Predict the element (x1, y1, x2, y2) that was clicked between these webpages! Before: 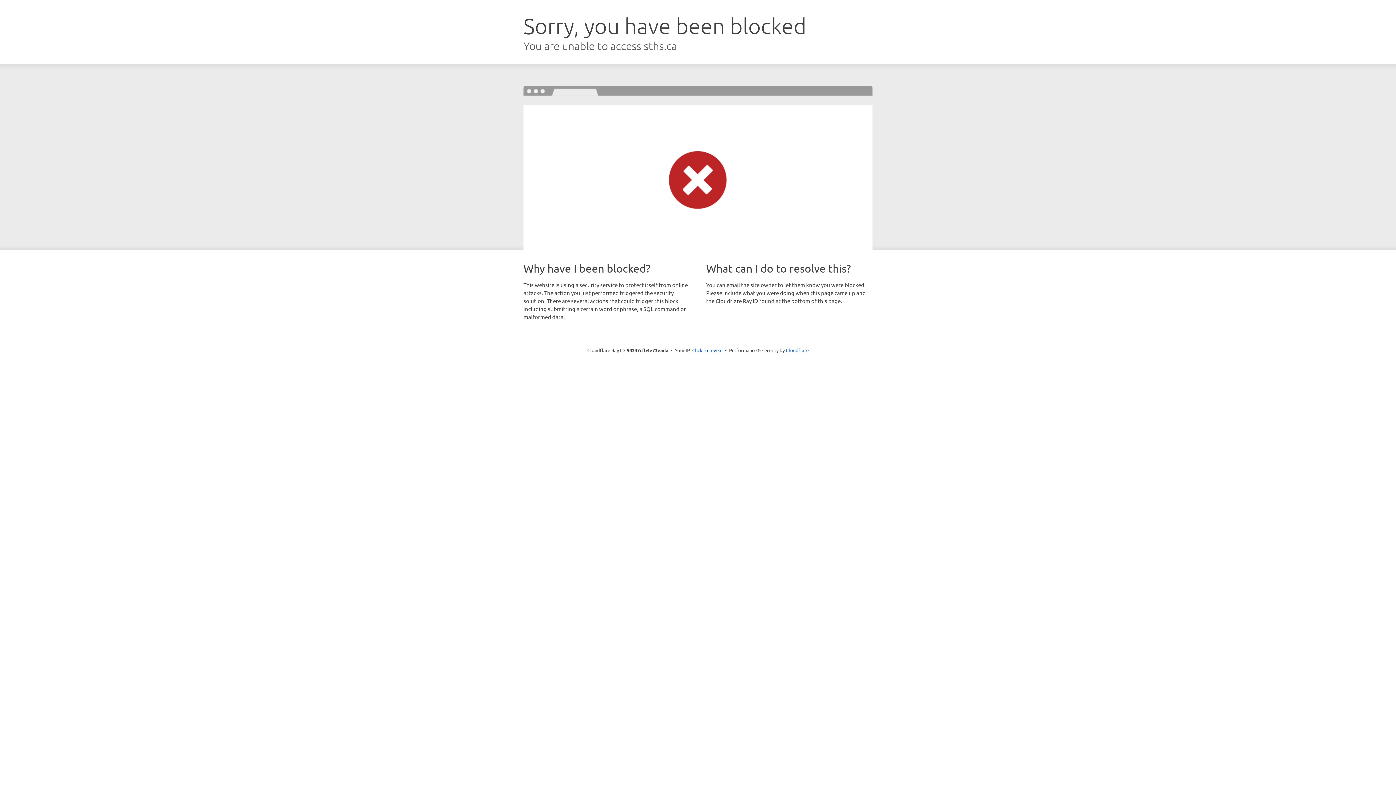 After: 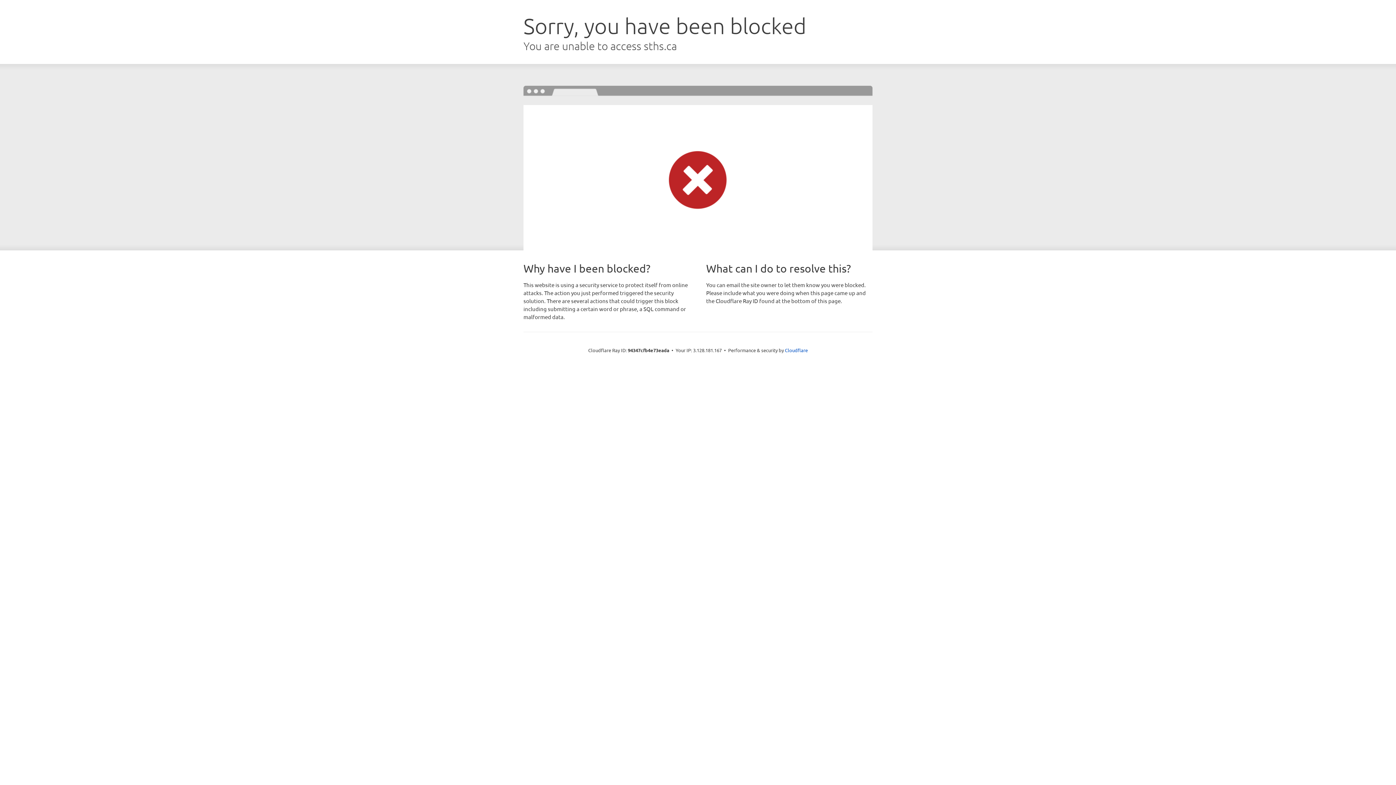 Action: label: Click to reveal bbox: (692, 346, 722, 353)